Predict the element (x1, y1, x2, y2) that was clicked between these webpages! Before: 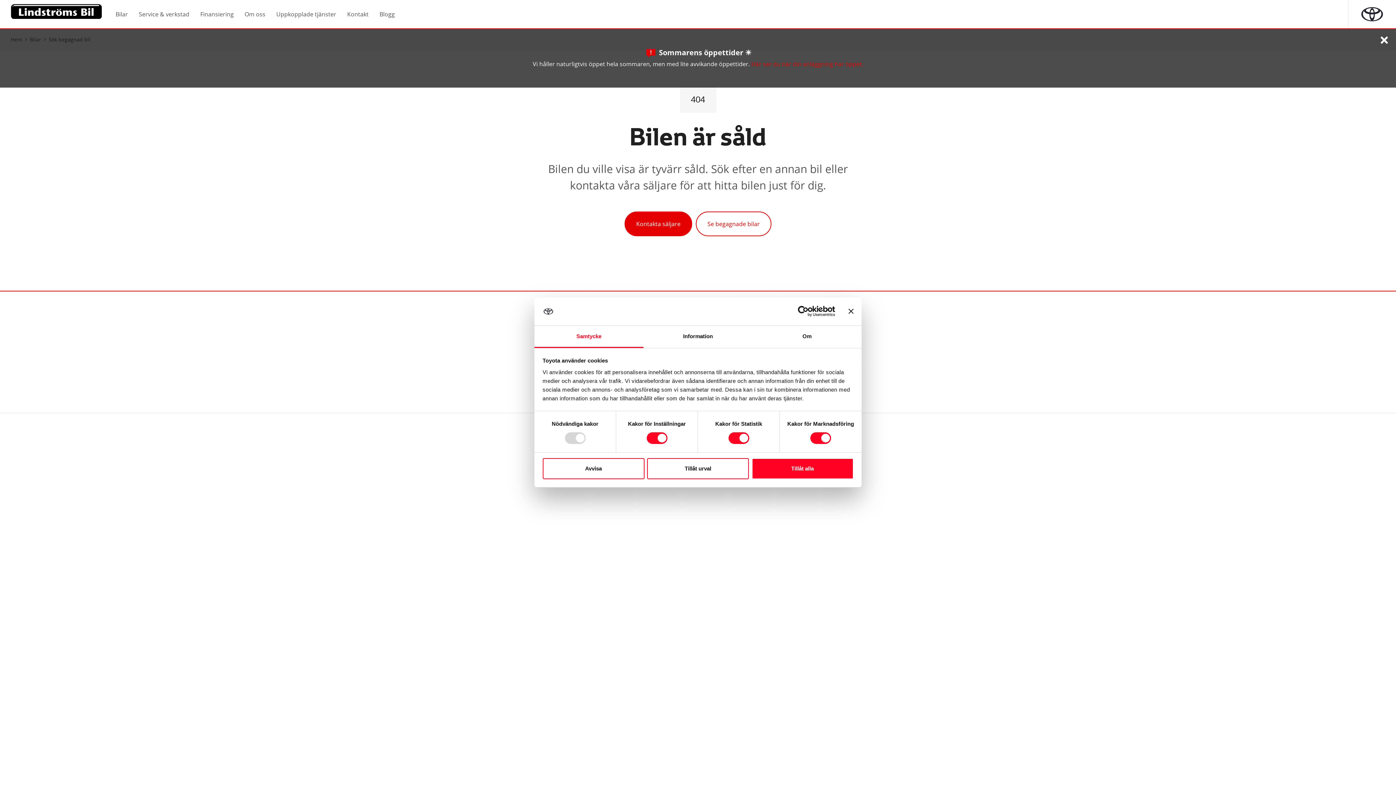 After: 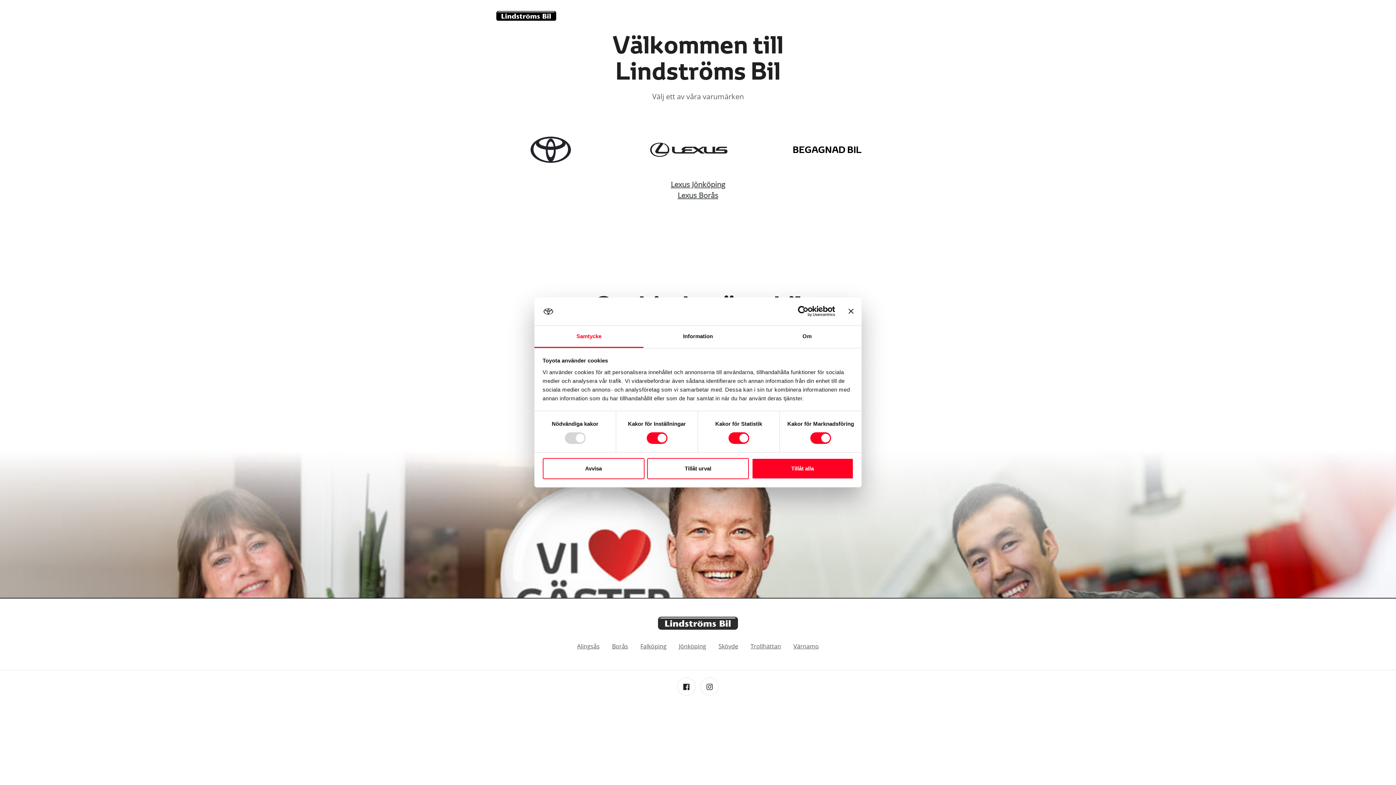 Action: bbox: (10, -3, 101, 25)